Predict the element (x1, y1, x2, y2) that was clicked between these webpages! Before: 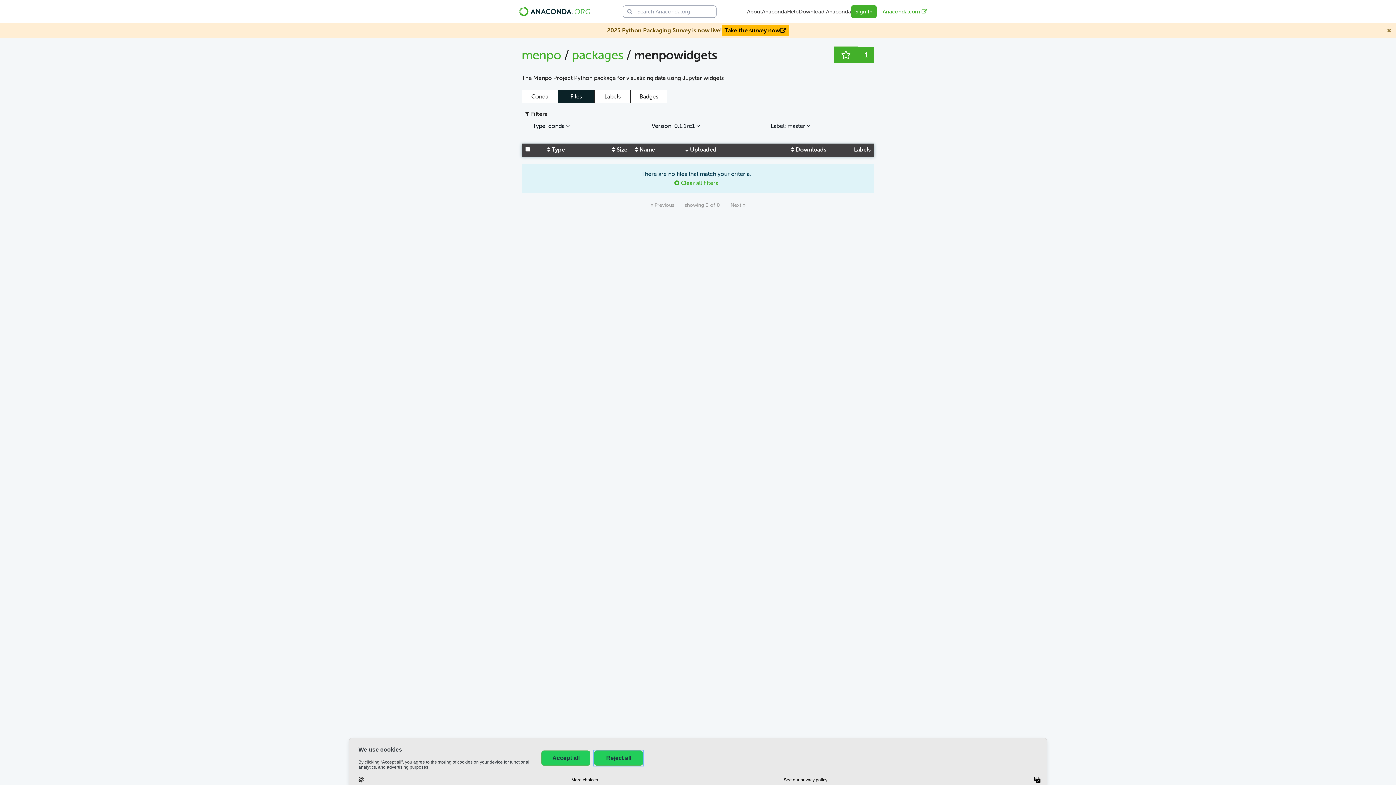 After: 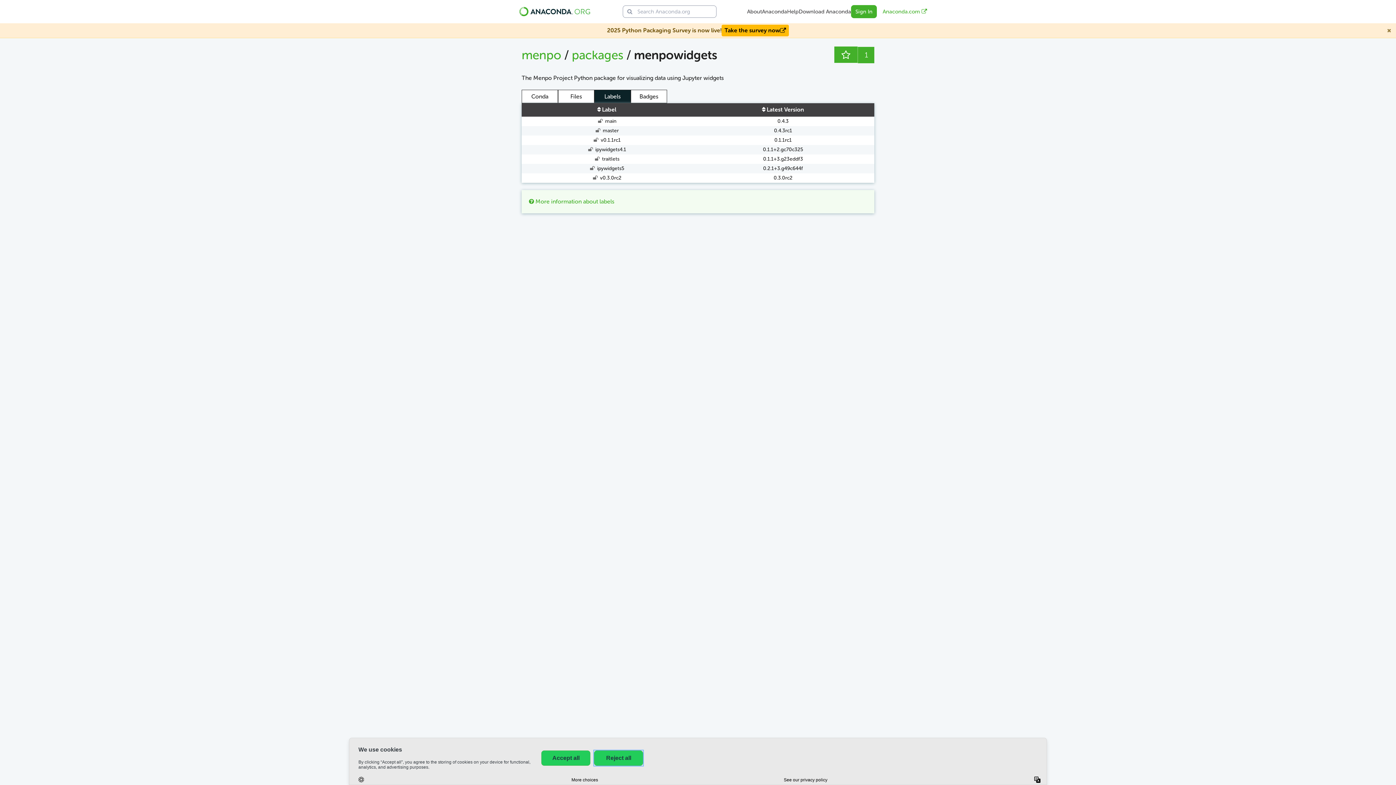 Action: label: Labels bbox: (594, 89, 630, 103)